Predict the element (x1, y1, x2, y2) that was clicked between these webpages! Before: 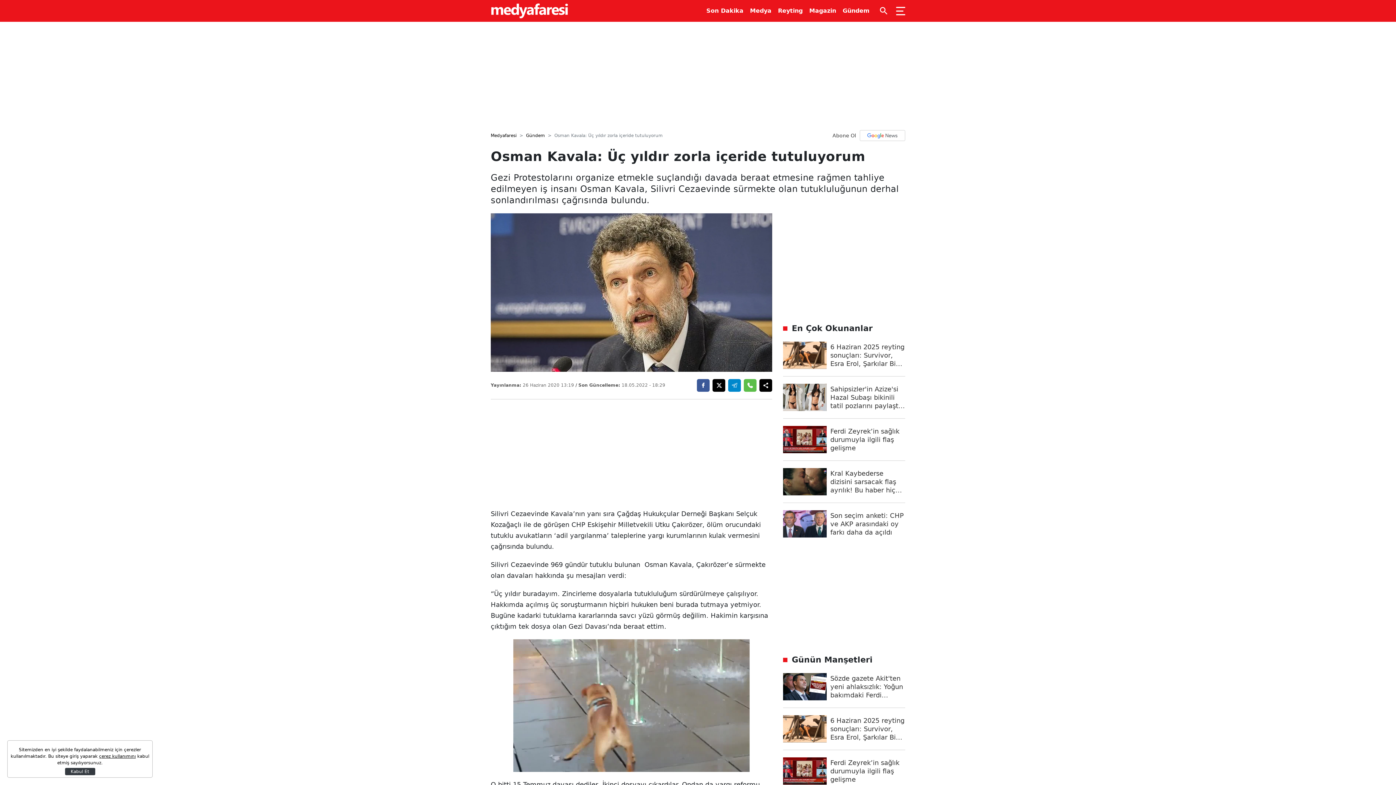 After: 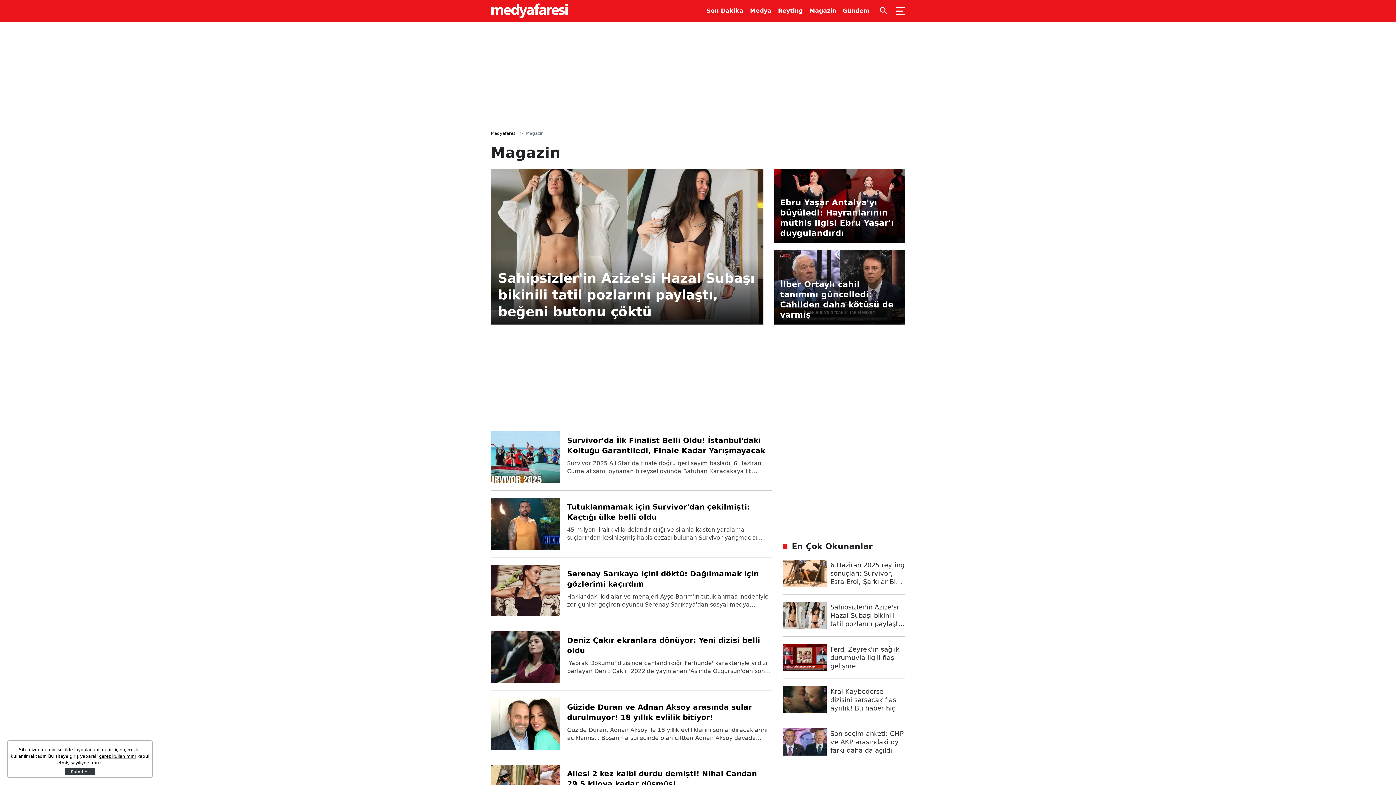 Action: label: Magazin bbox: (809, 0, 836, 21)